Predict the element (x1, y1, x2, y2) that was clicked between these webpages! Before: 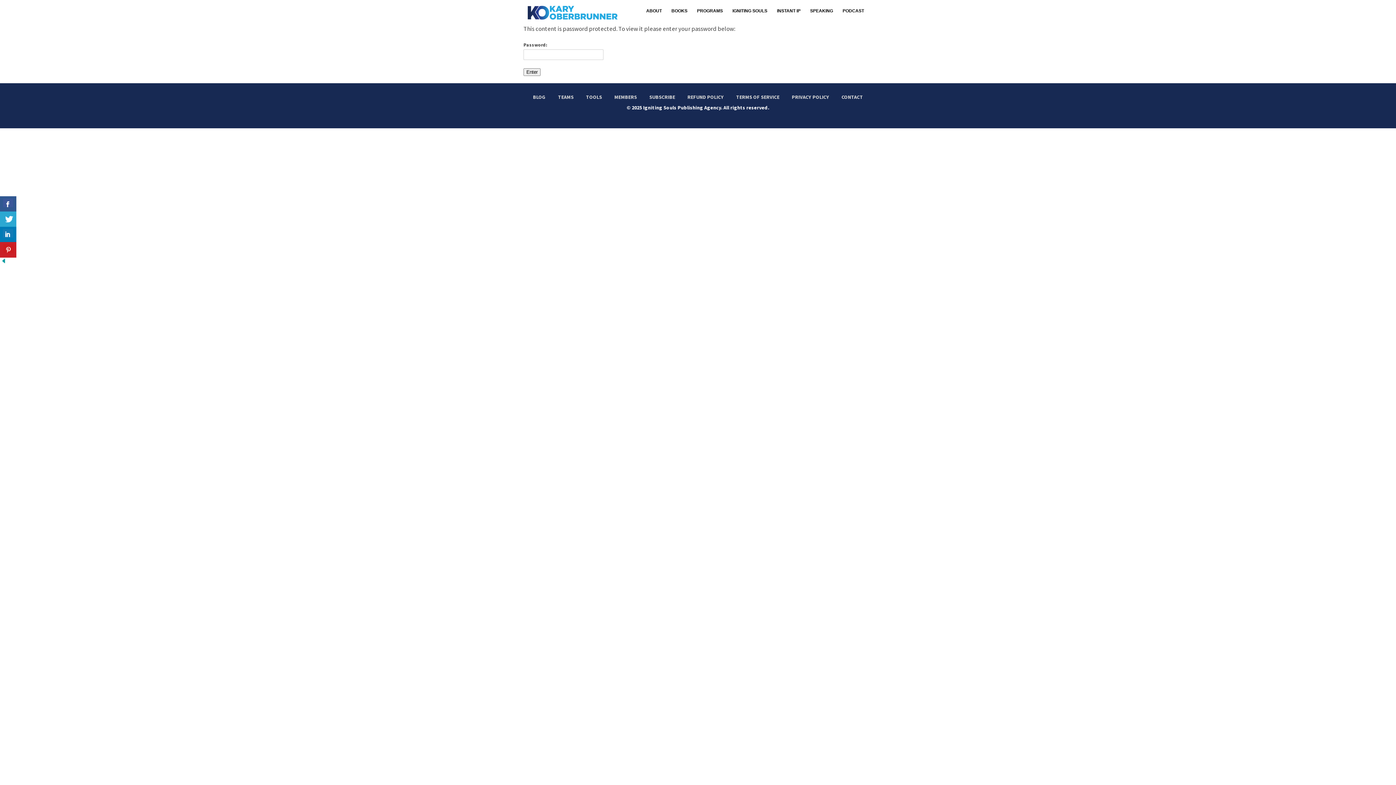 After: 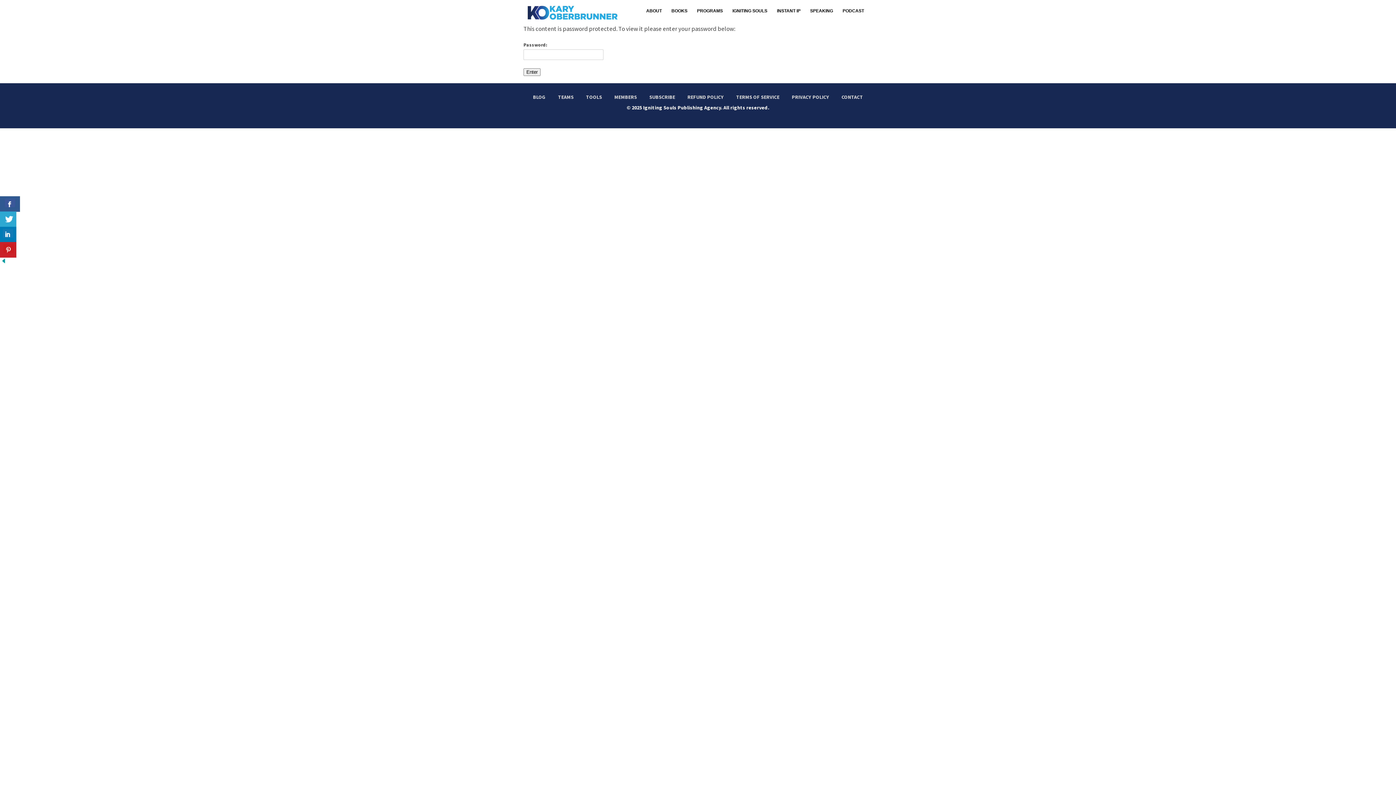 Action: bbox: (0, 196, 16, 212)